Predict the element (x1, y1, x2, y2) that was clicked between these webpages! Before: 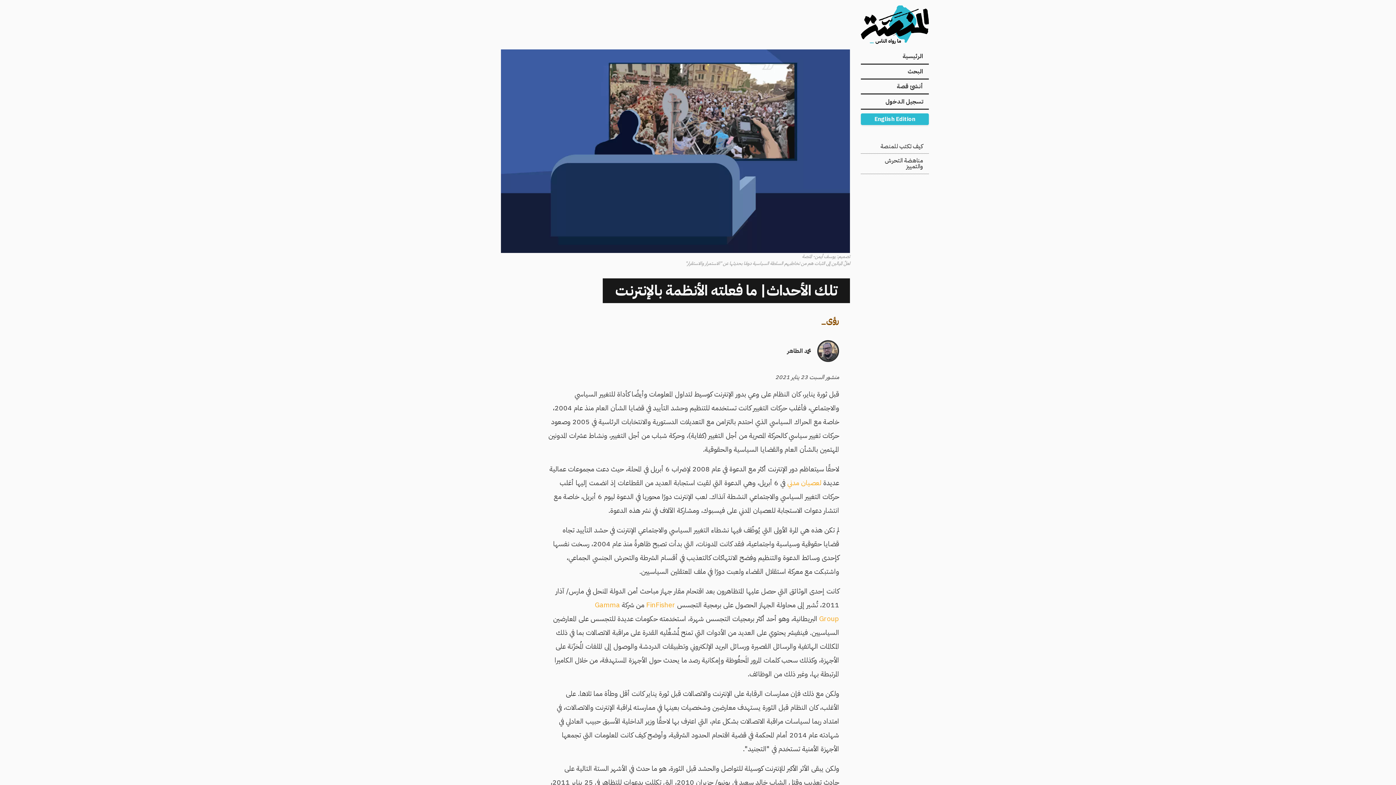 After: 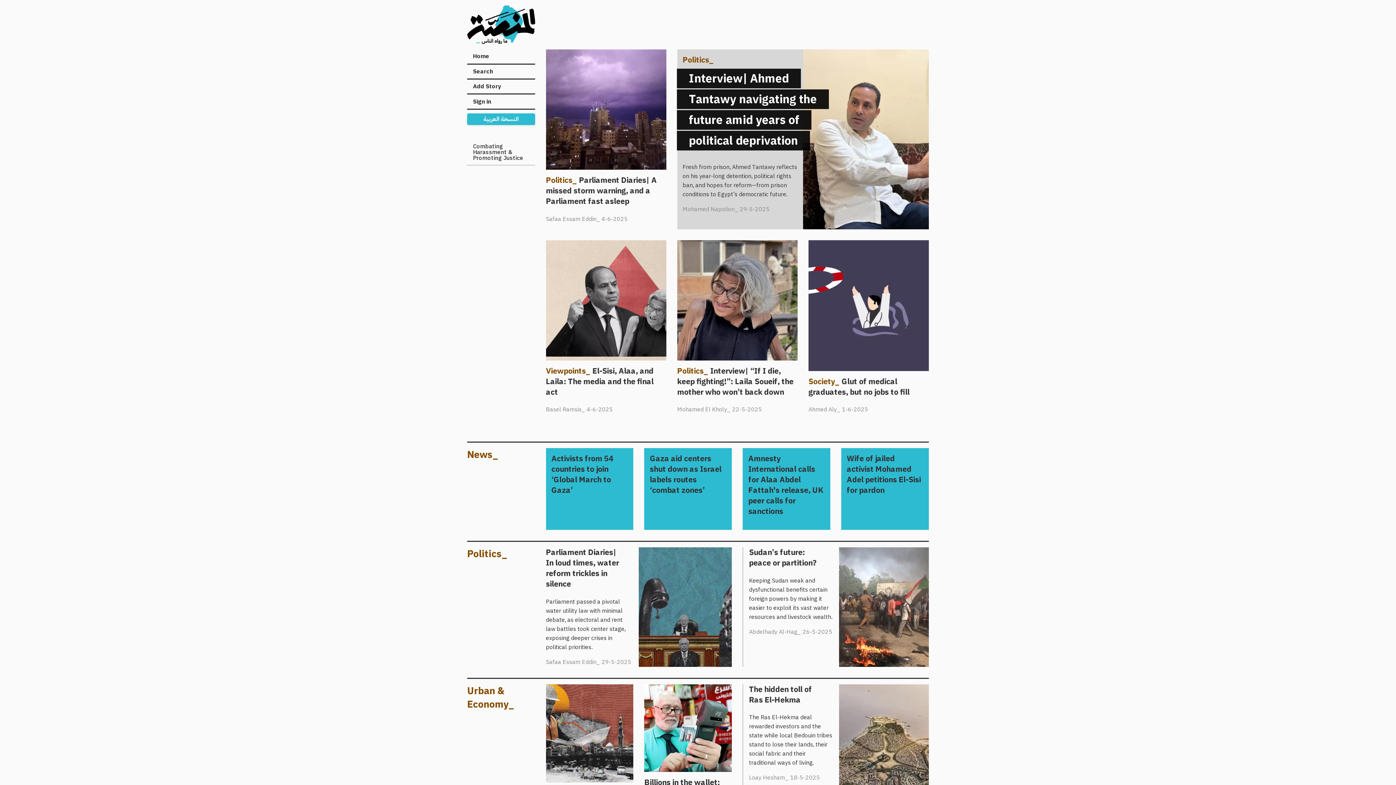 Action: bbox: (861, 113, 929, 125) label: English Edition